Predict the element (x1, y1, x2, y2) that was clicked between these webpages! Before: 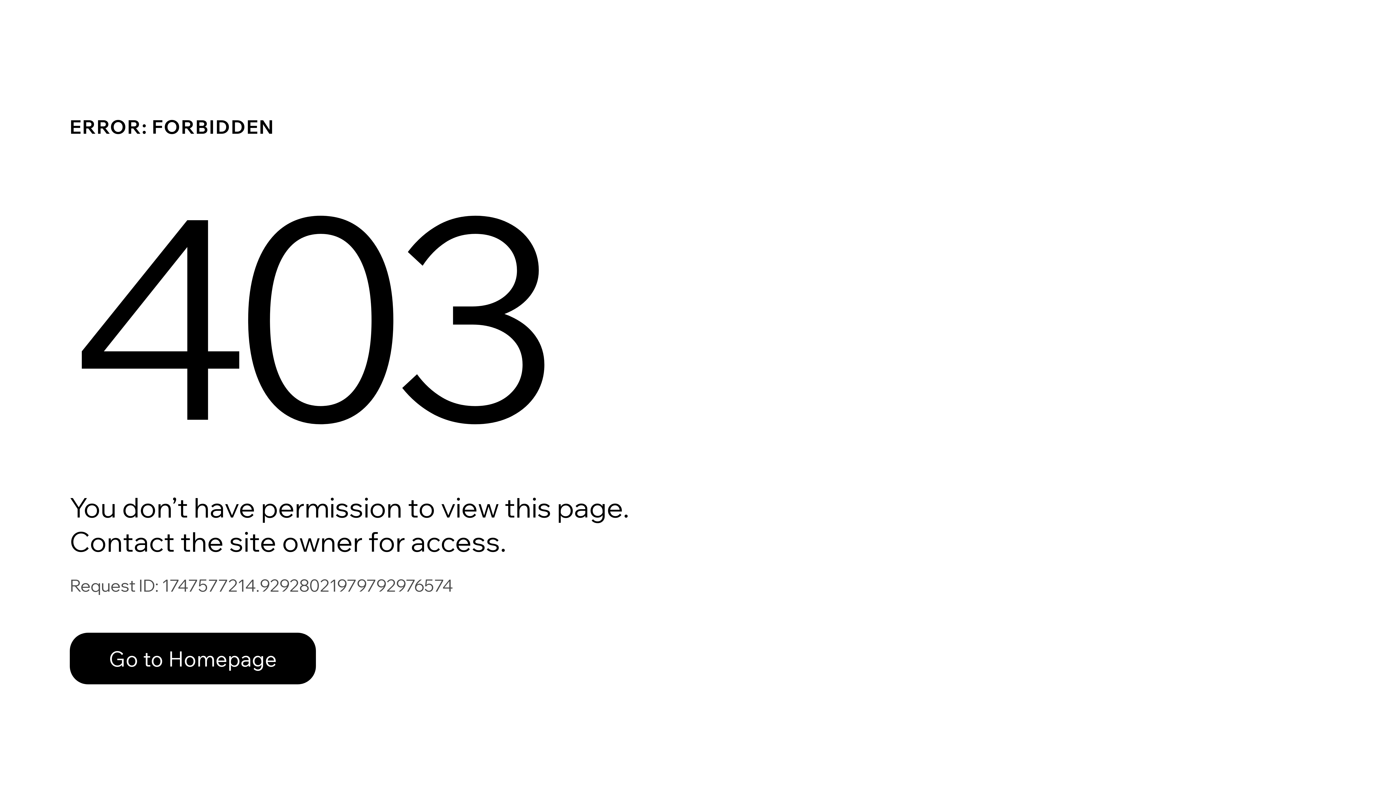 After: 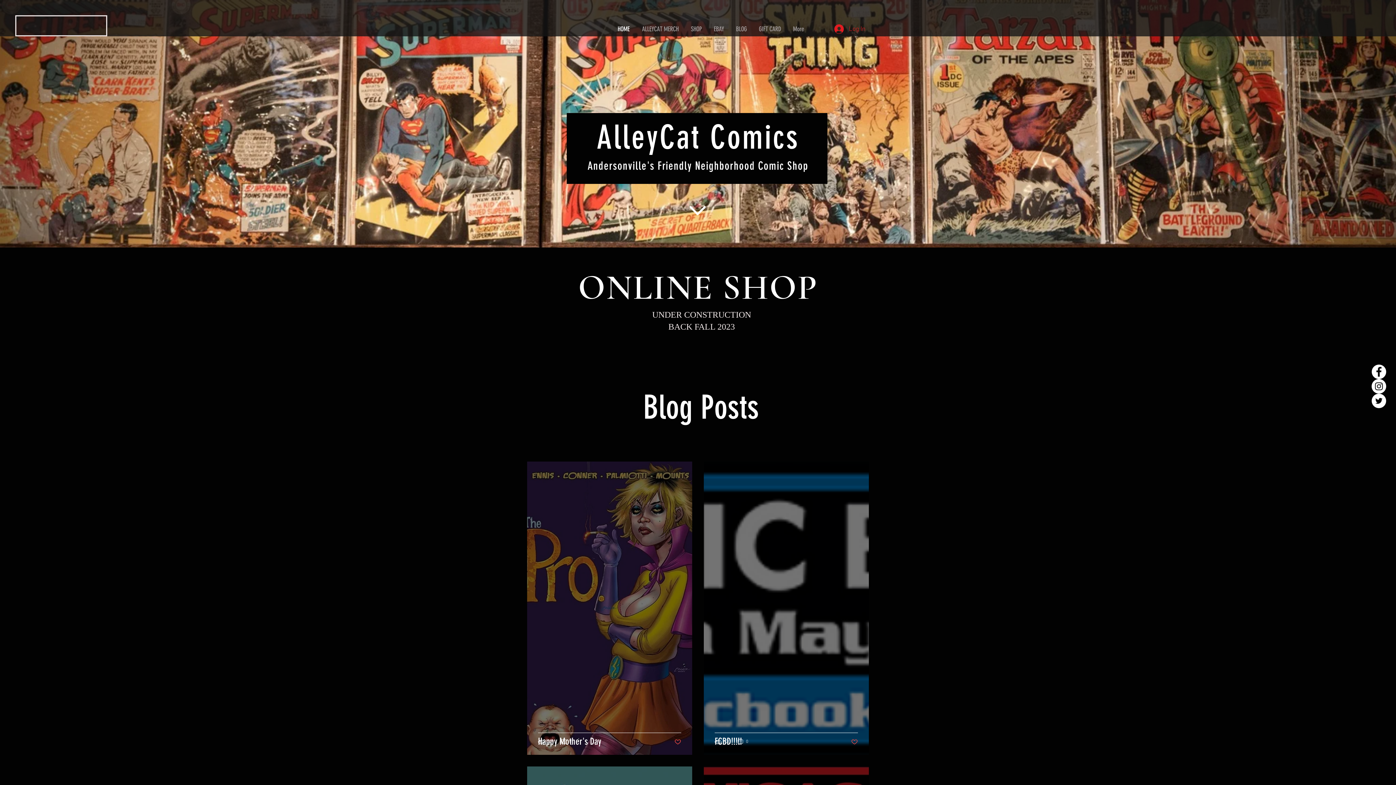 Action: label: Go to Homepage bbox: (69, 617, 768, 694)